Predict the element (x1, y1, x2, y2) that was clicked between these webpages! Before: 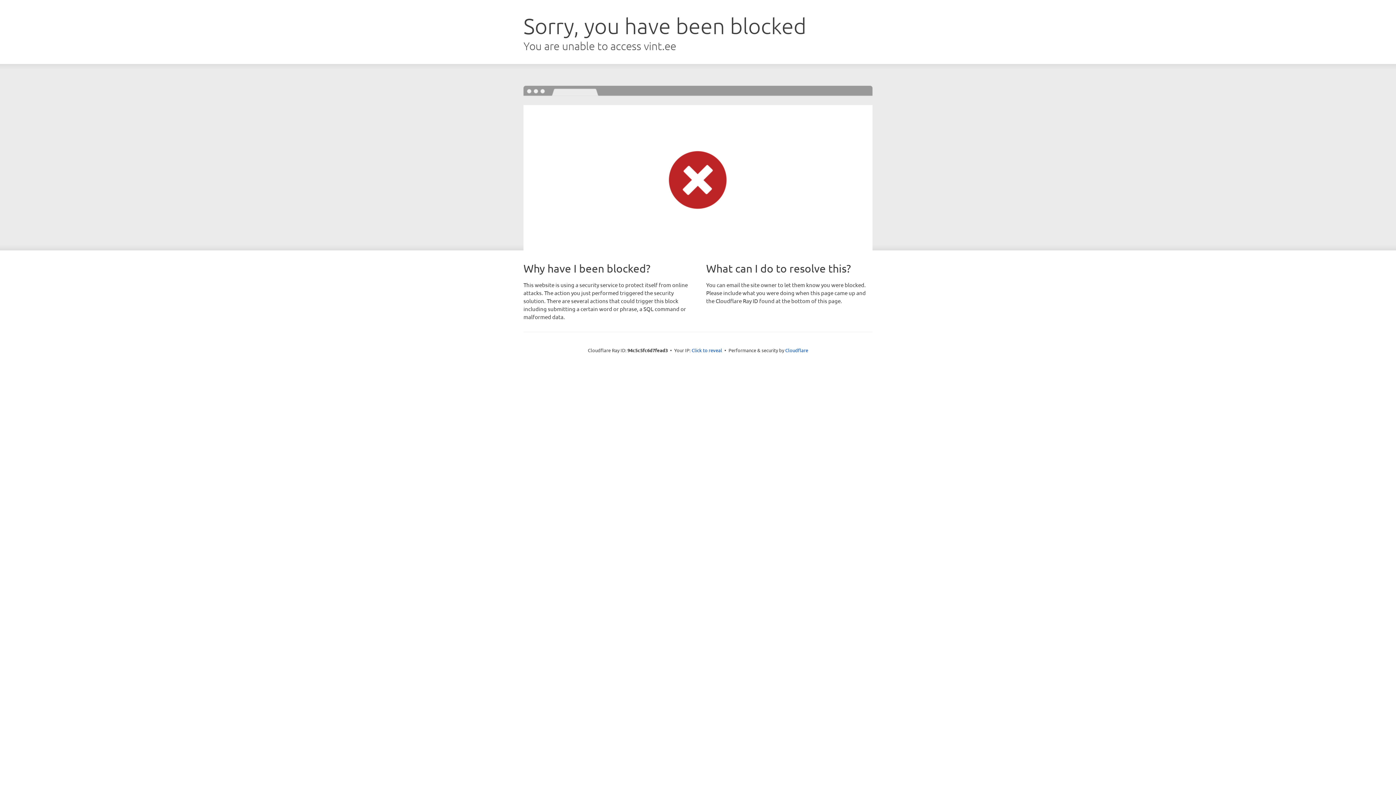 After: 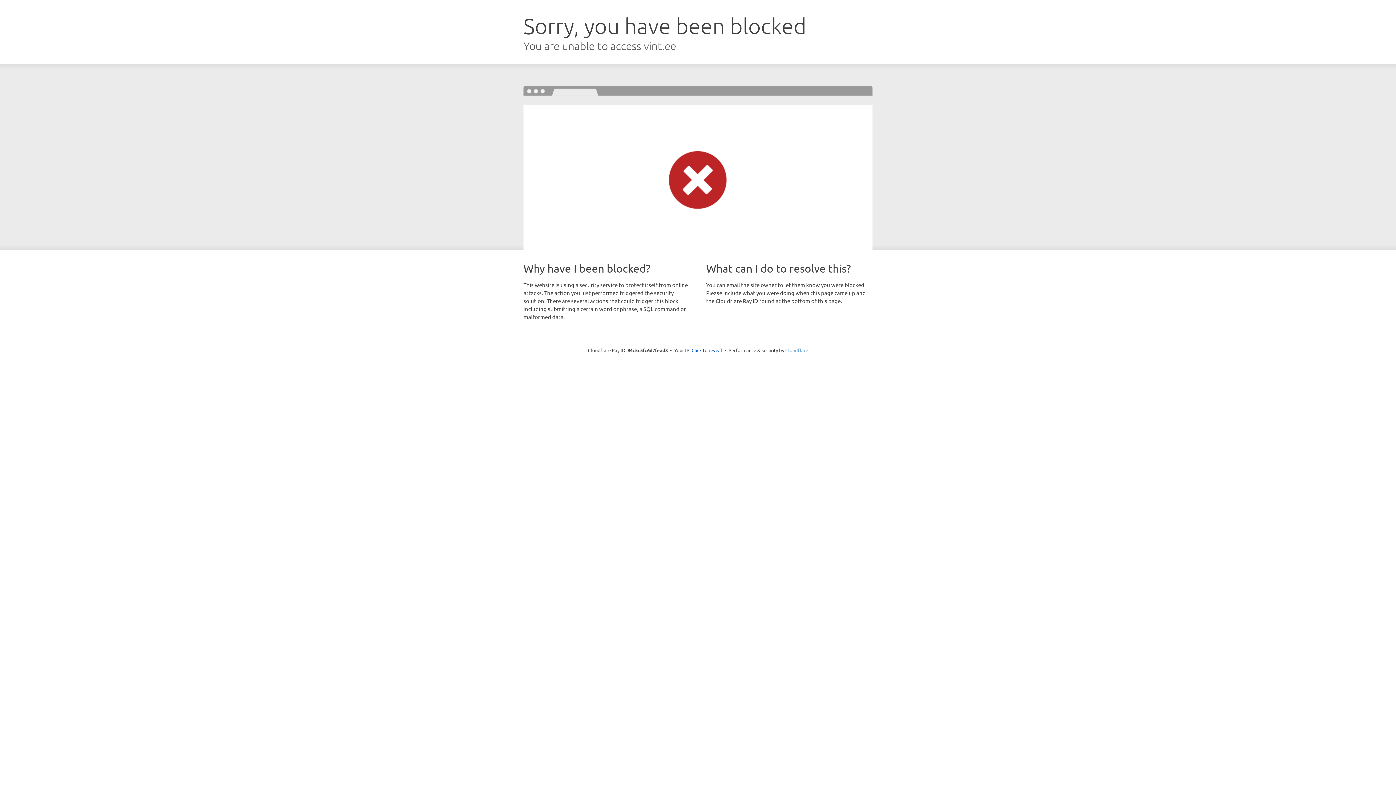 Action: label: Cloudflare bbox: (785, 347, 808, 353)